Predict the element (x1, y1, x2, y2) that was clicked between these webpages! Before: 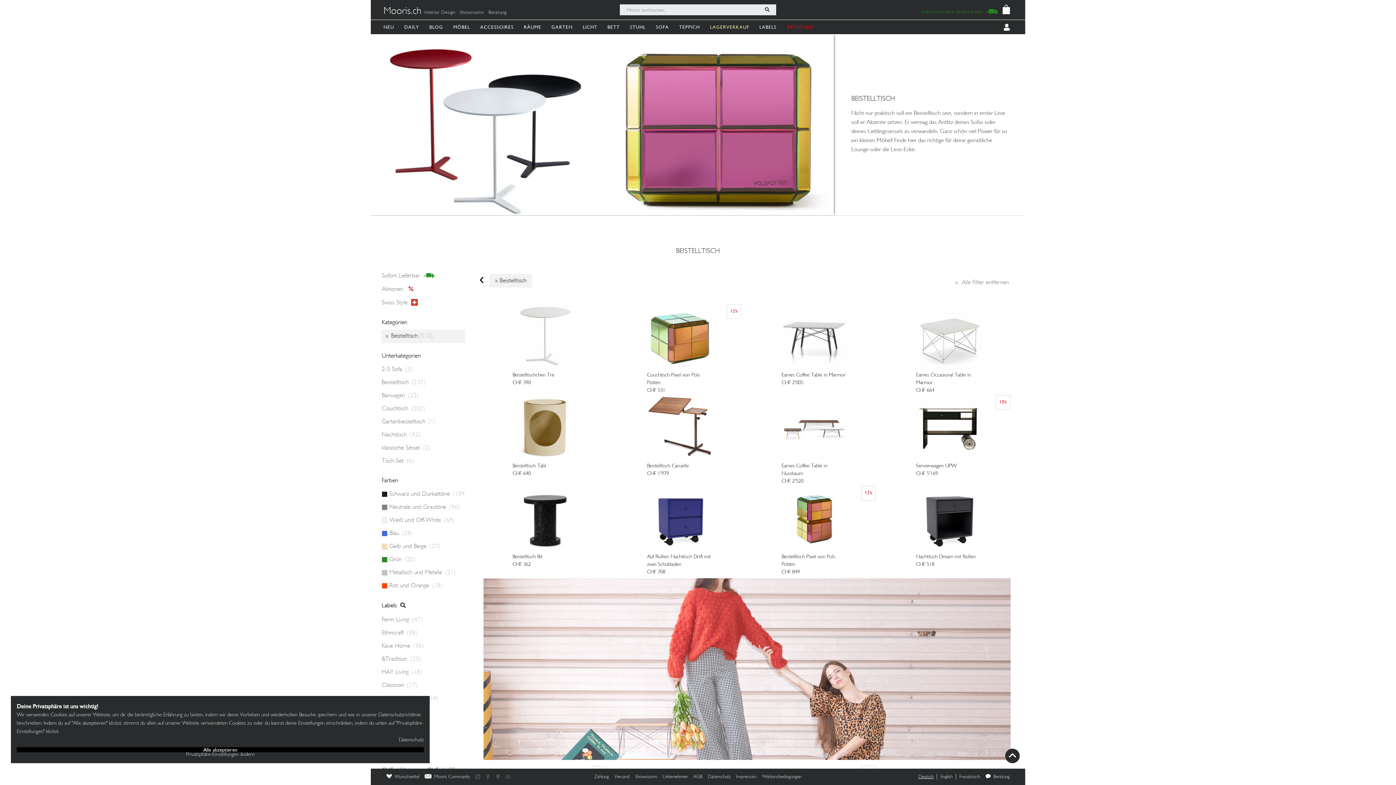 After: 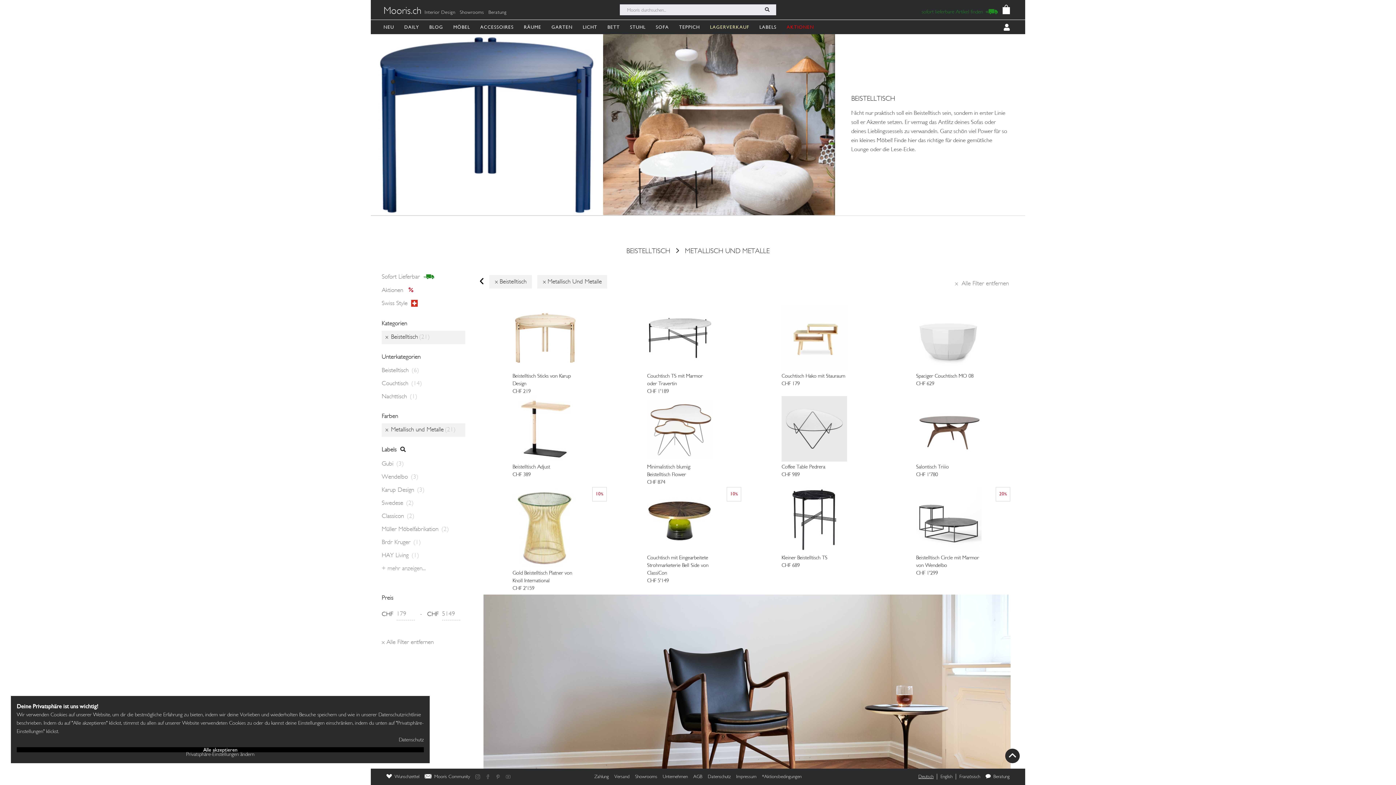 Action: label: Metallisch und Metalle (21) bbox: (389, 570, 456, 576)